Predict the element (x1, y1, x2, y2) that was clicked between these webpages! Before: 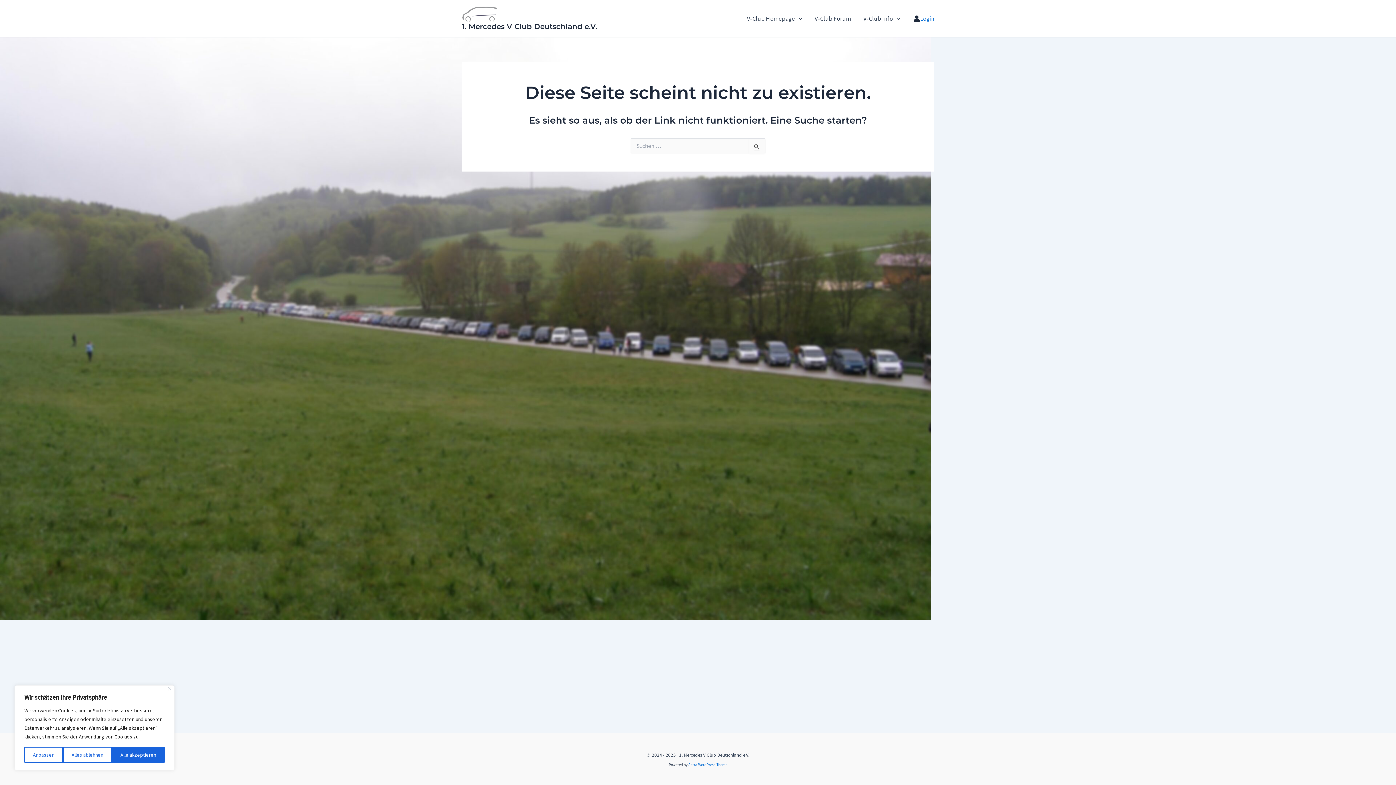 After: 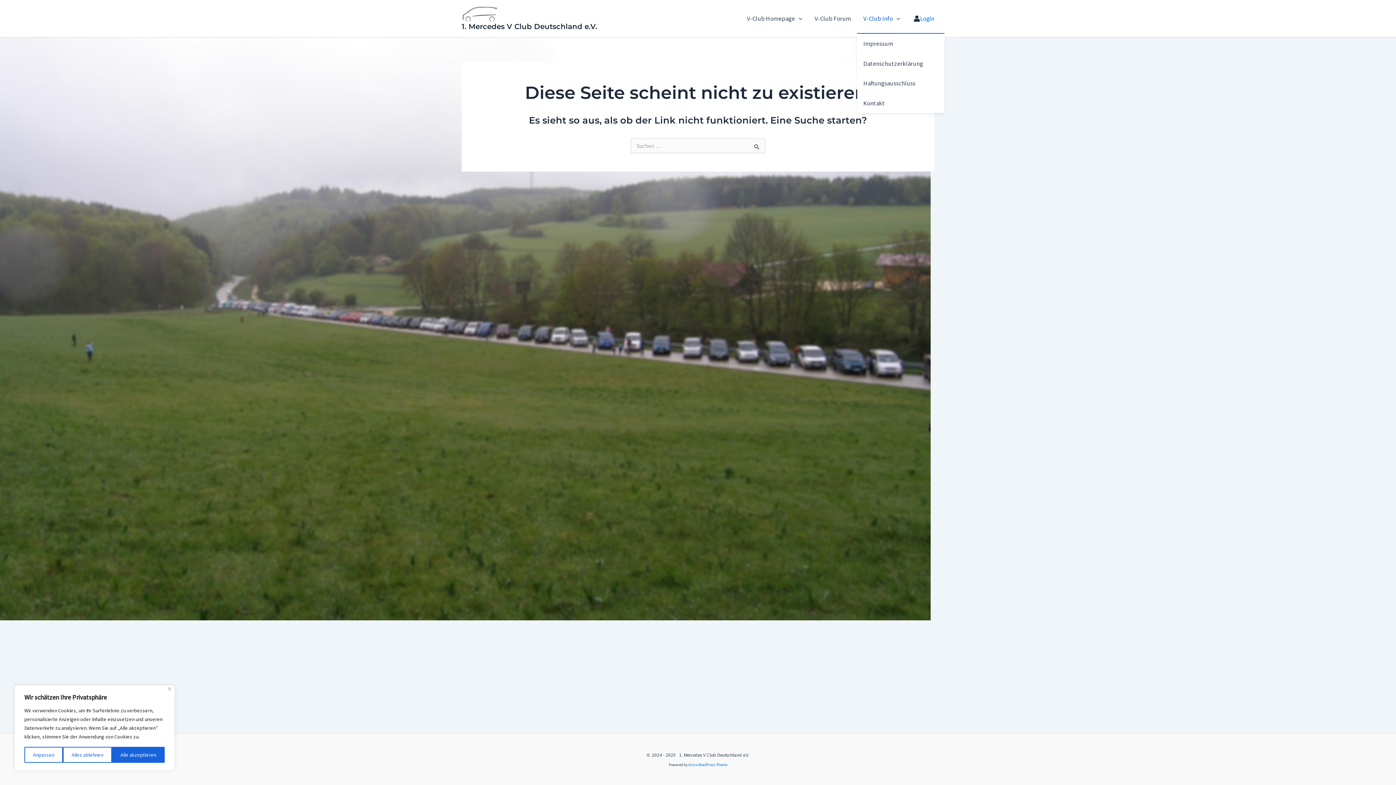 Action: bbox: (857, 3, 906, 33) label: V-Club Info